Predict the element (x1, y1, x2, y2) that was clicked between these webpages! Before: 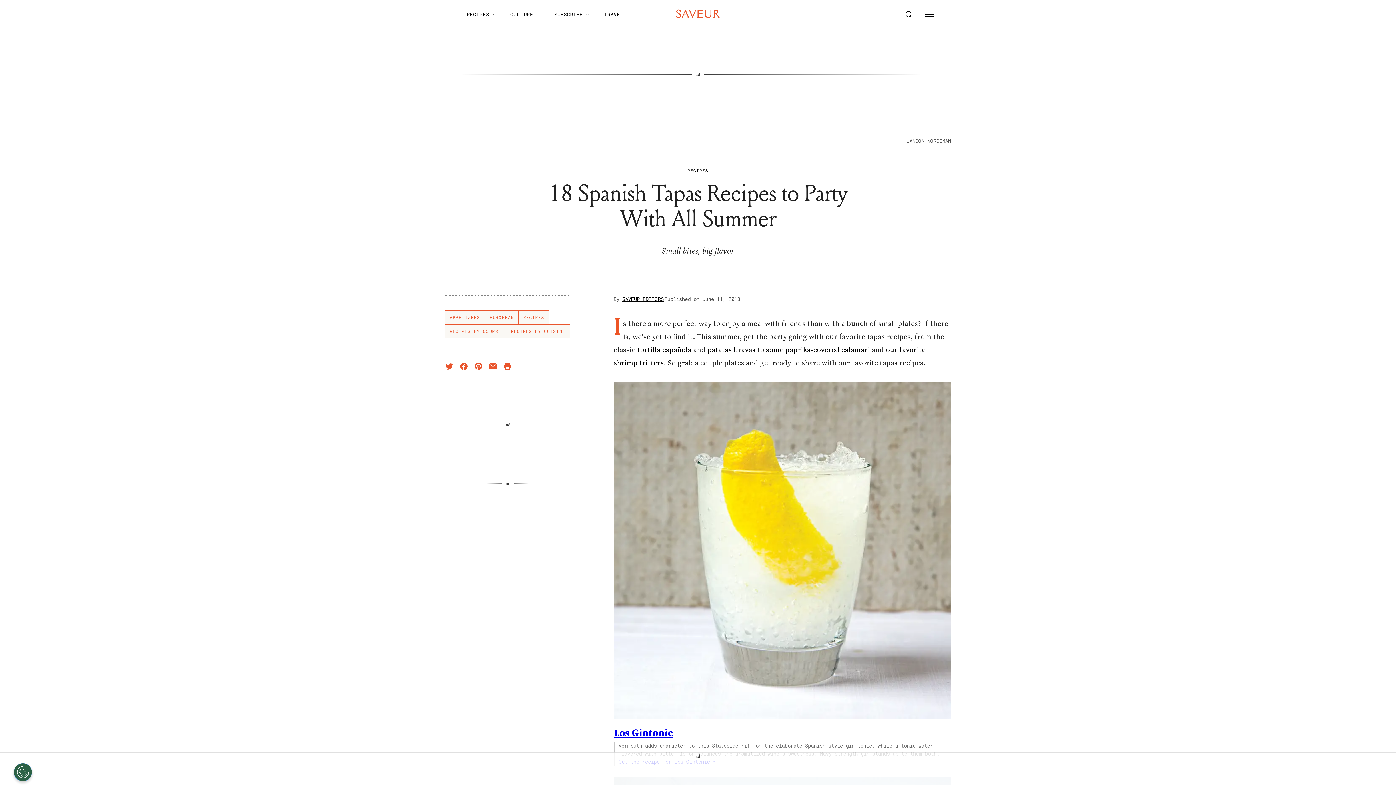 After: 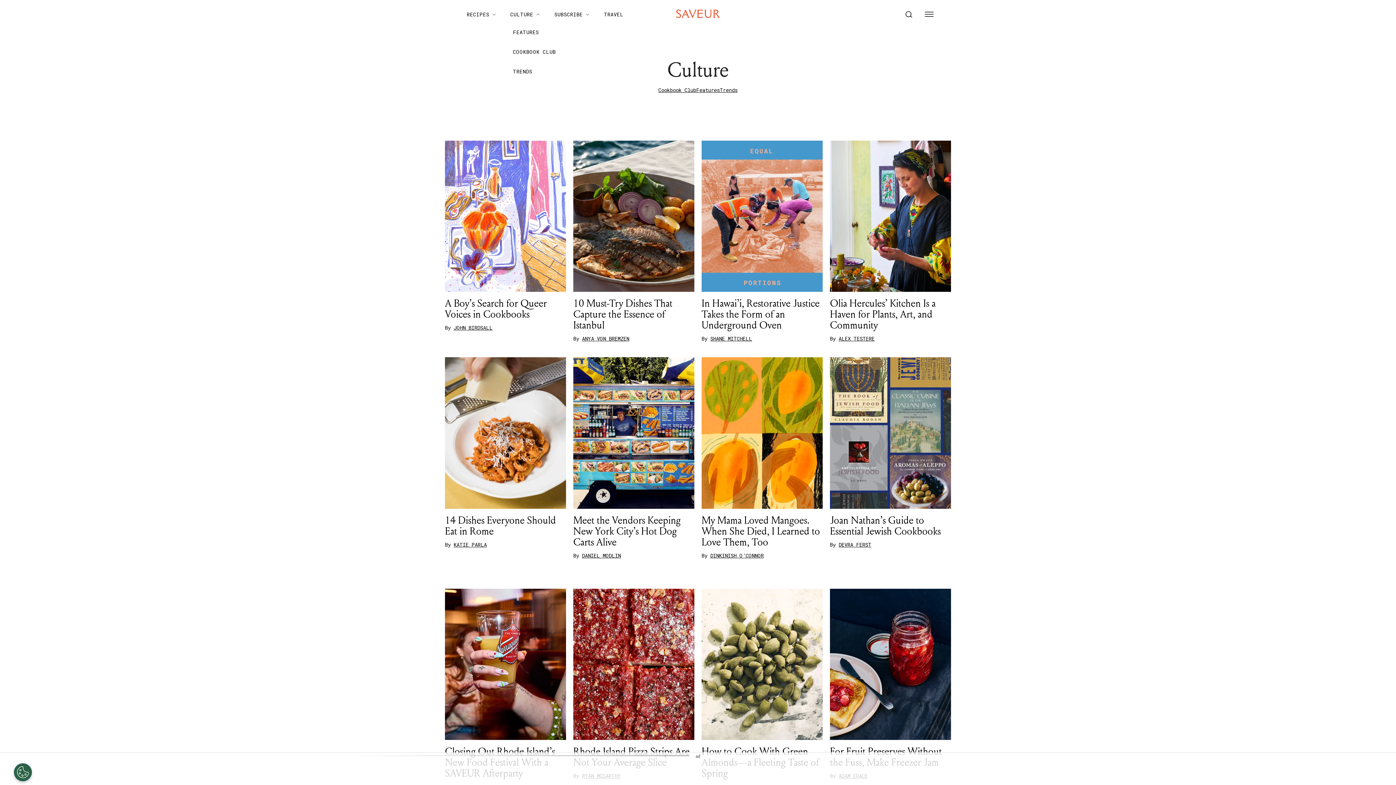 Action: label: CULTURE bbox: (504, 8, 545, 21)